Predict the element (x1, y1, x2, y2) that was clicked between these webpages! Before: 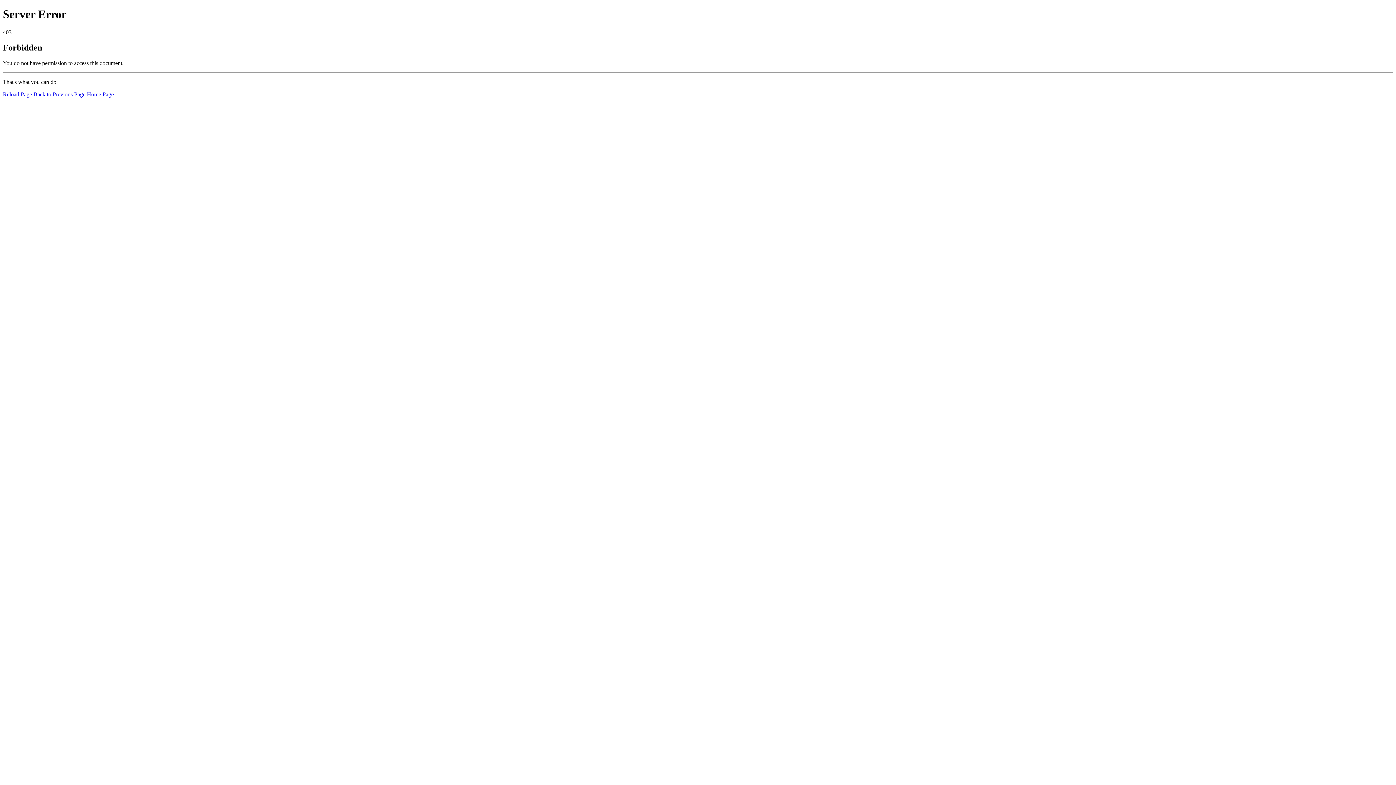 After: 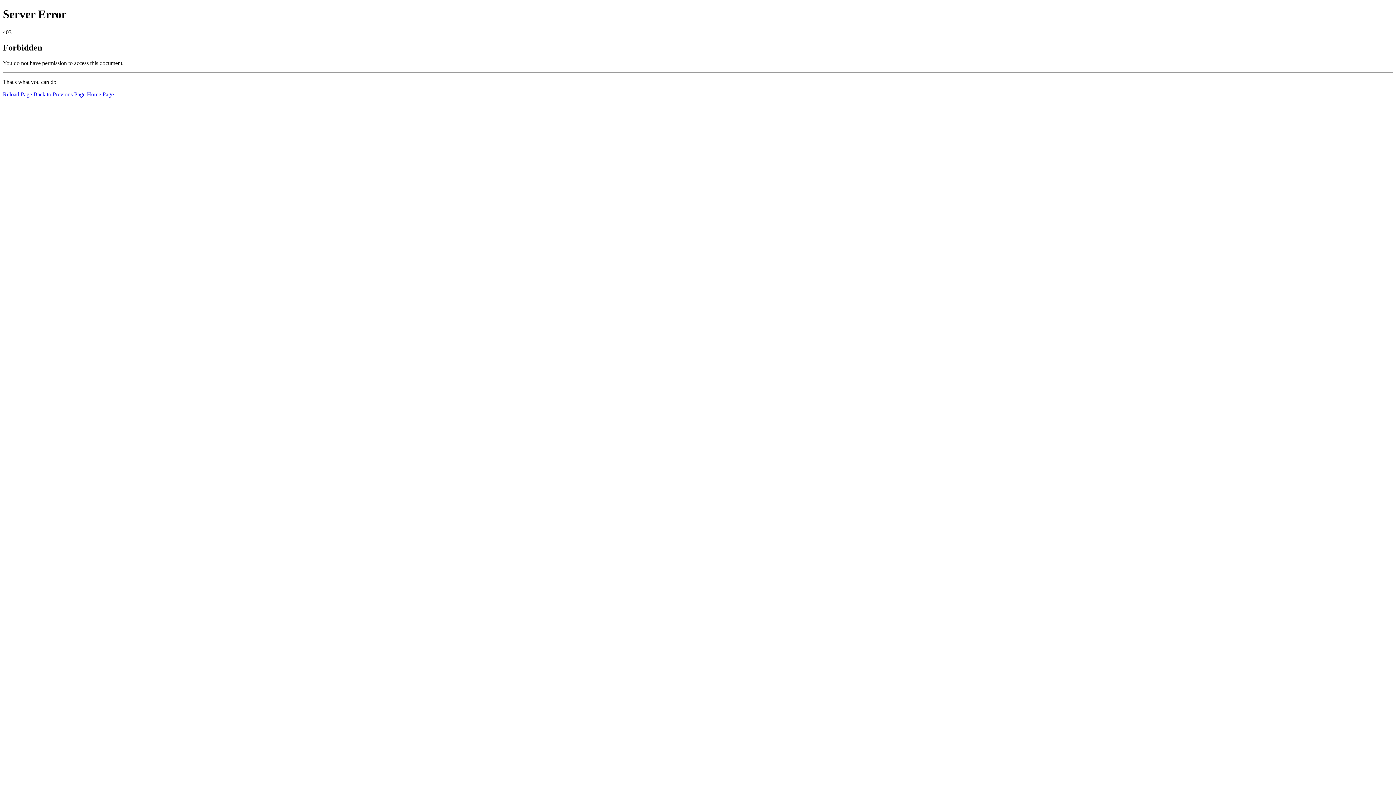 Action: label: Reload Page bbox: (2, 91, 32, 97)